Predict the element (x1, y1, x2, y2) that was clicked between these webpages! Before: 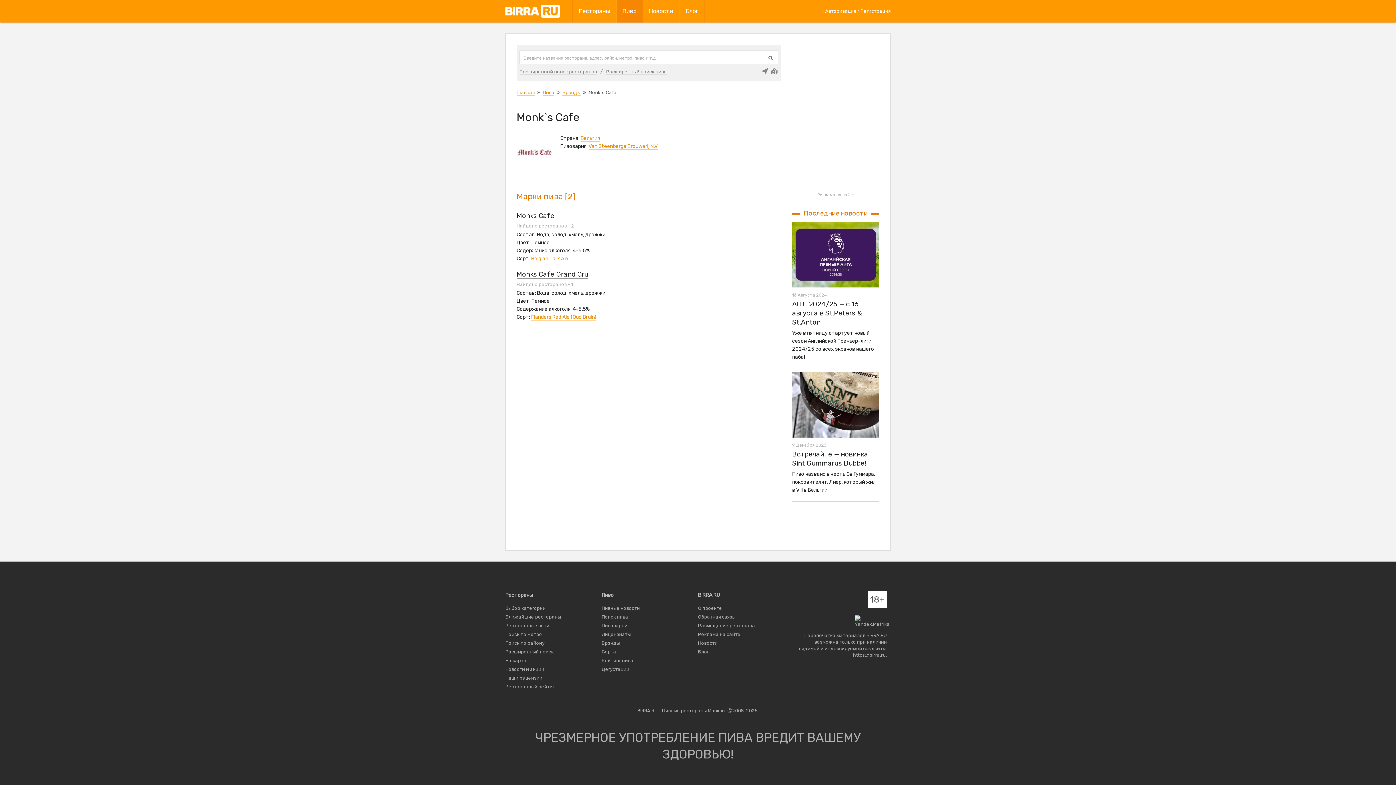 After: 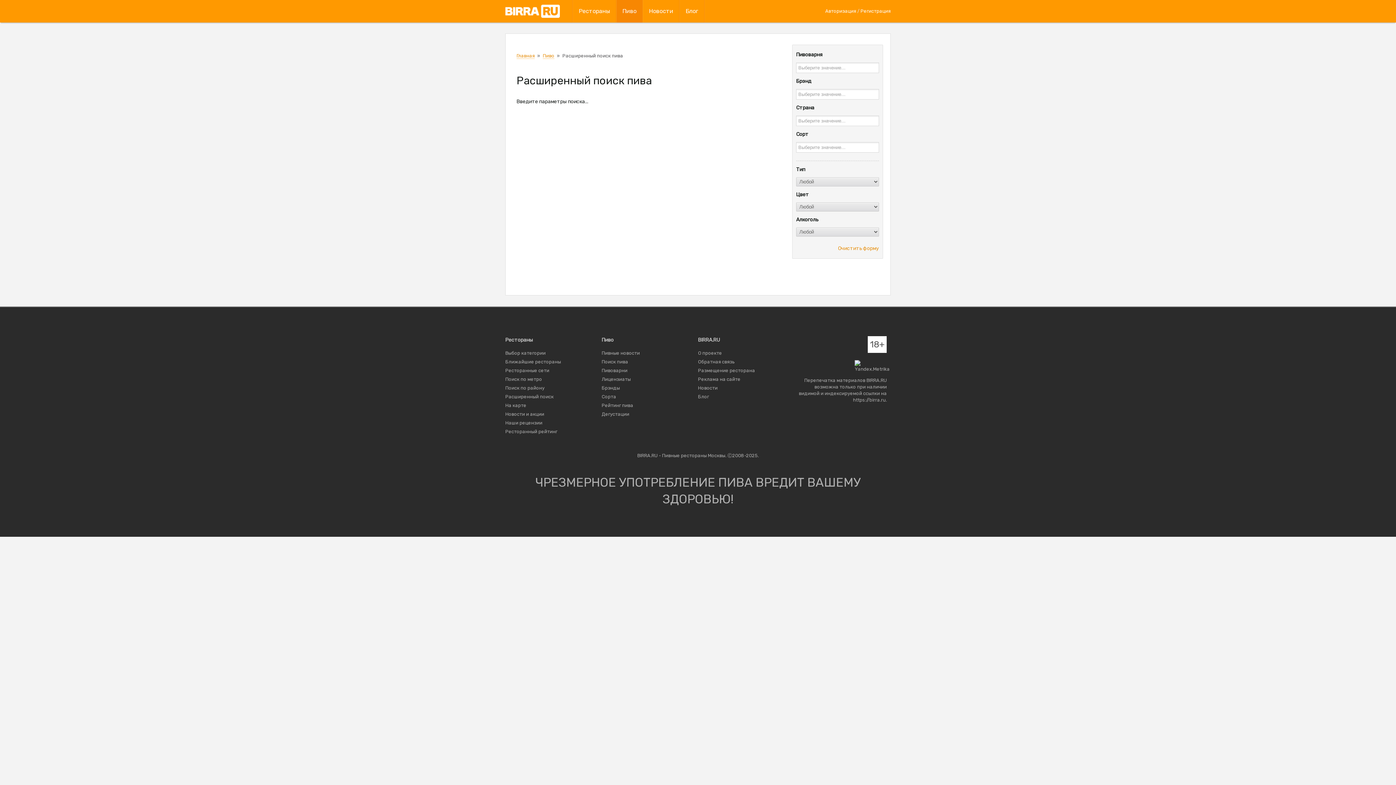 Action: label: Поиск пива bbox: (601, 614, 628, 620)